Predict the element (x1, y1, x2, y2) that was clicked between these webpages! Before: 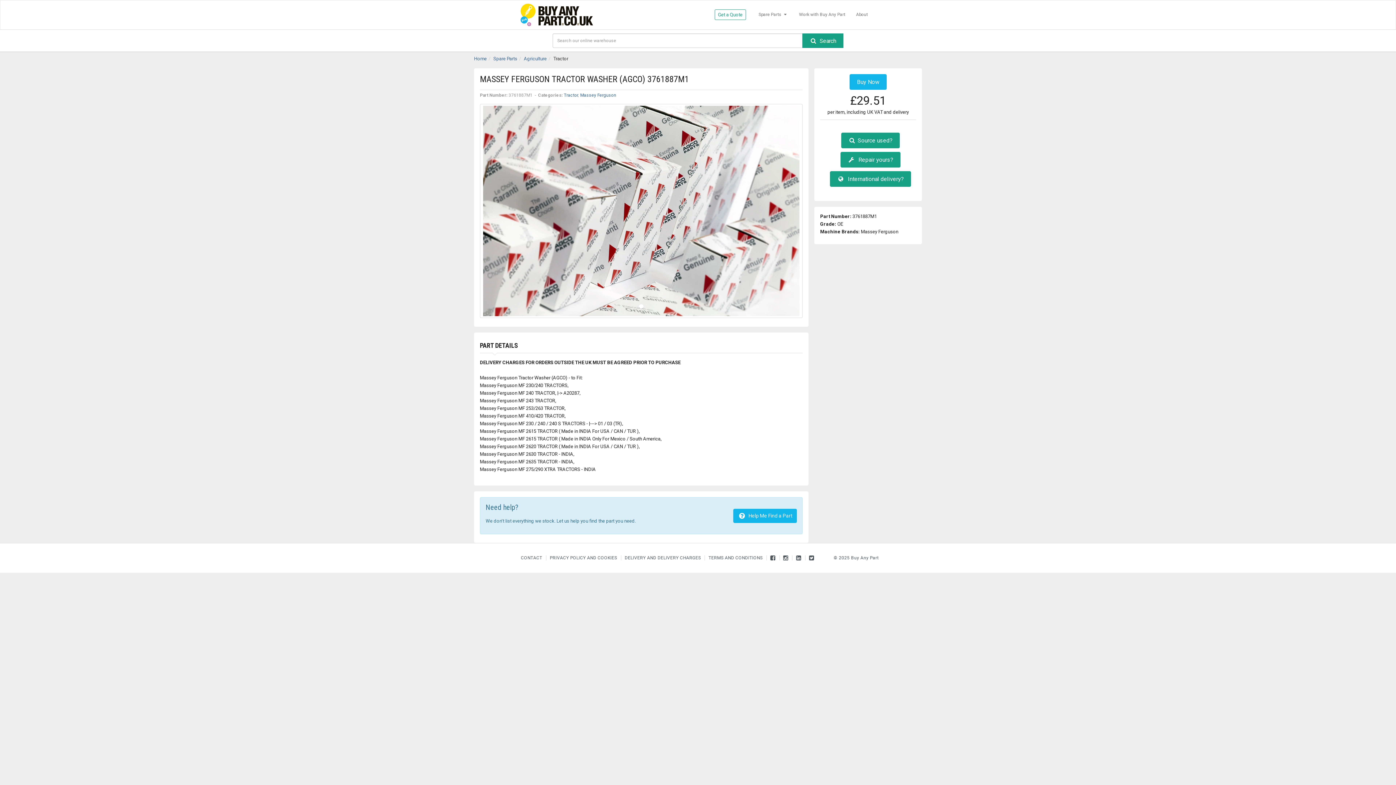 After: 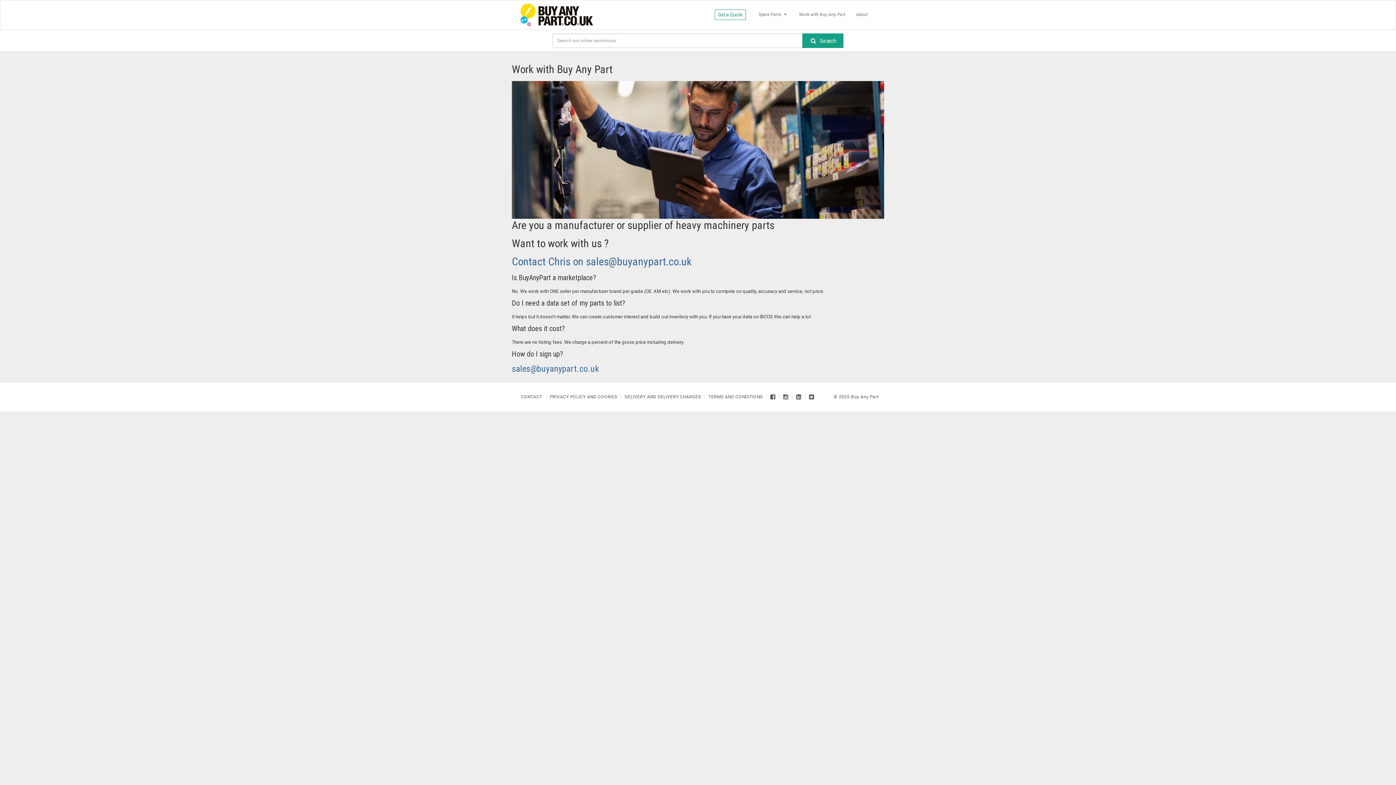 Action: bbox: (793, 7, 850, 22) label: Work with Buy Any Part